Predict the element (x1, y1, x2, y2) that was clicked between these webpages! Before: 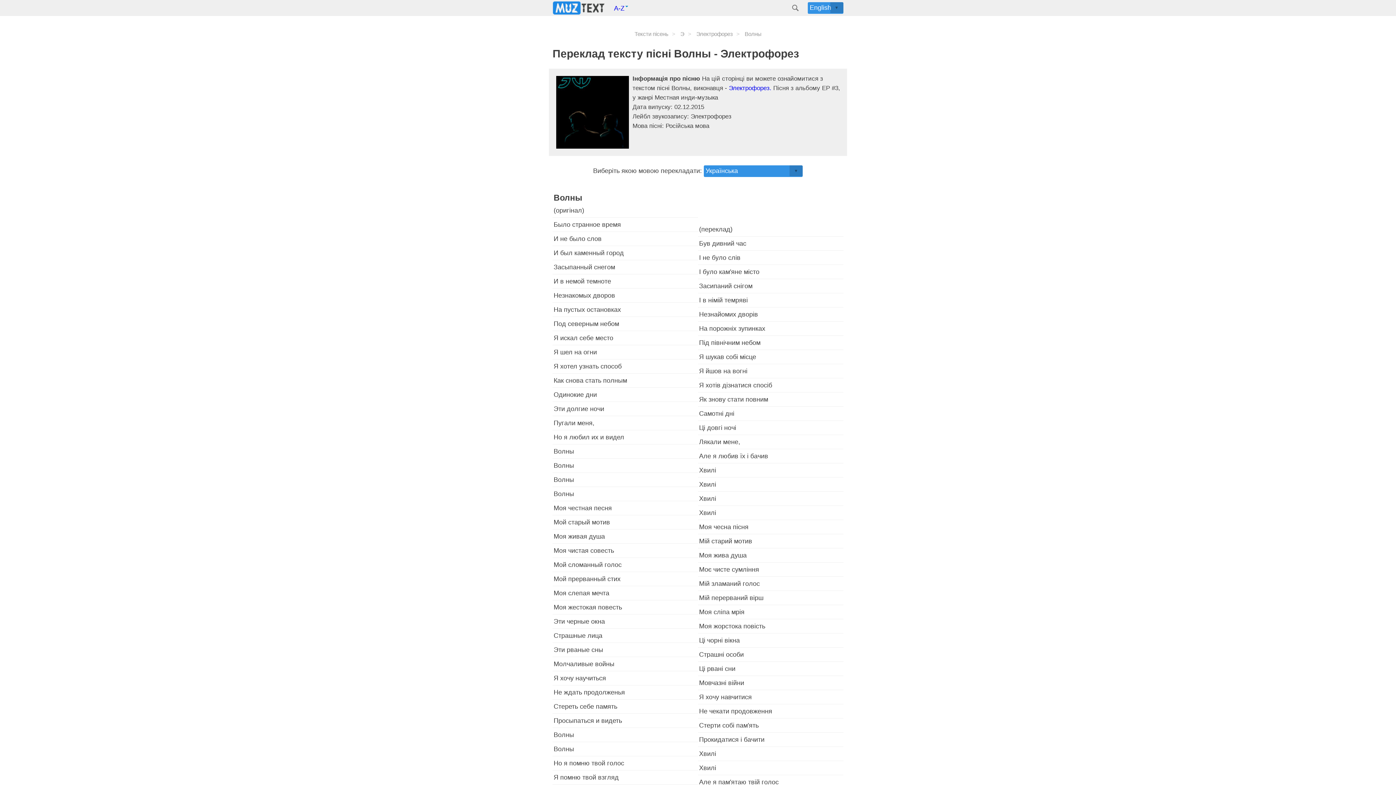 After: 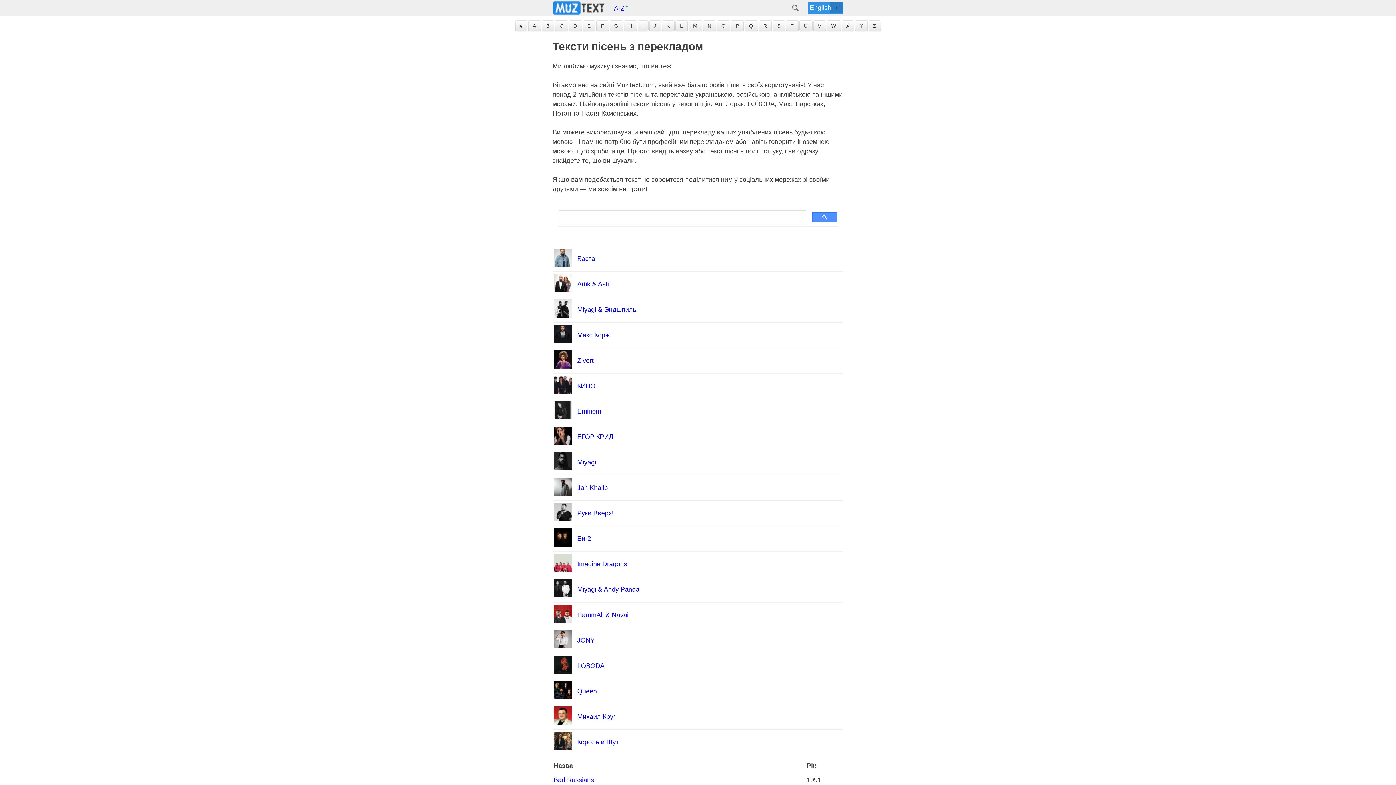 Action: bbox: (552, 4, 605, 12)